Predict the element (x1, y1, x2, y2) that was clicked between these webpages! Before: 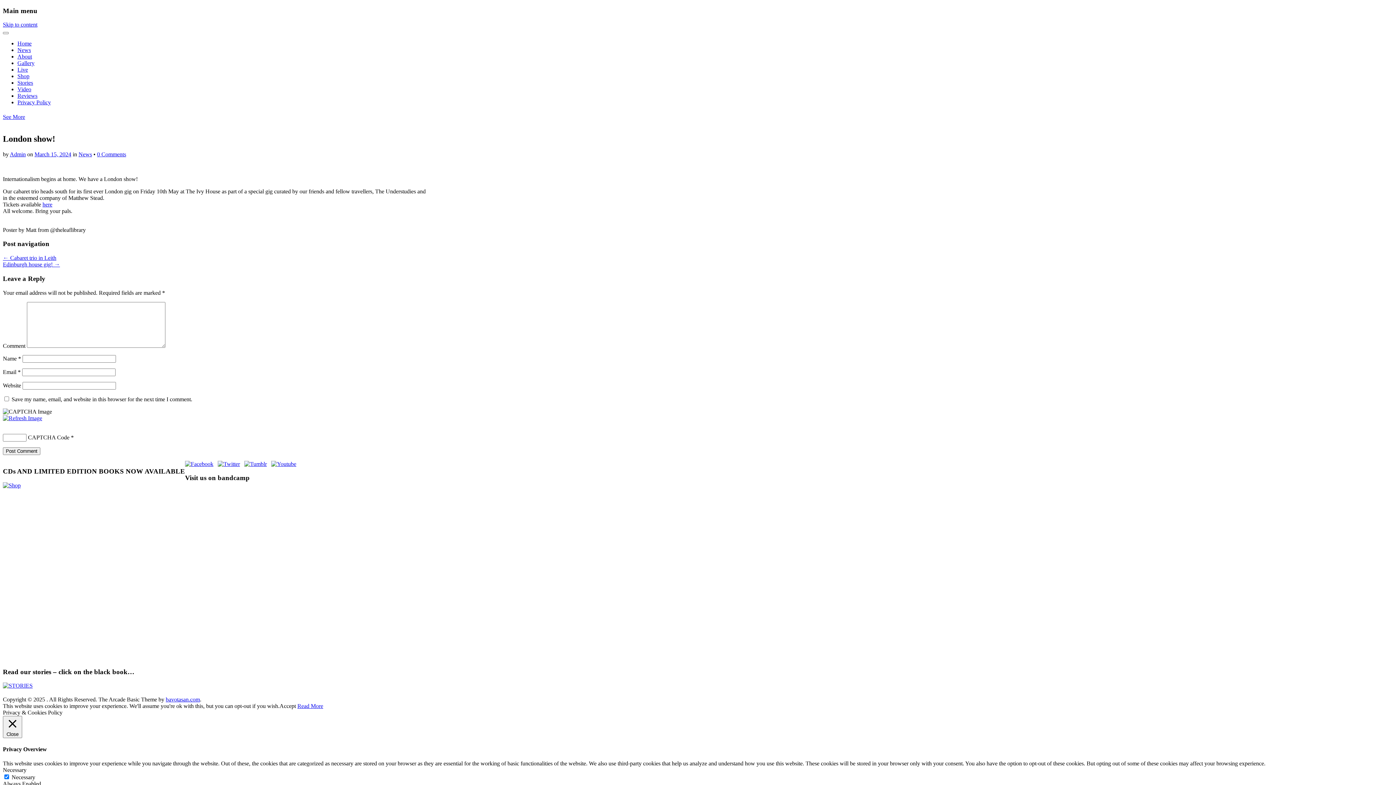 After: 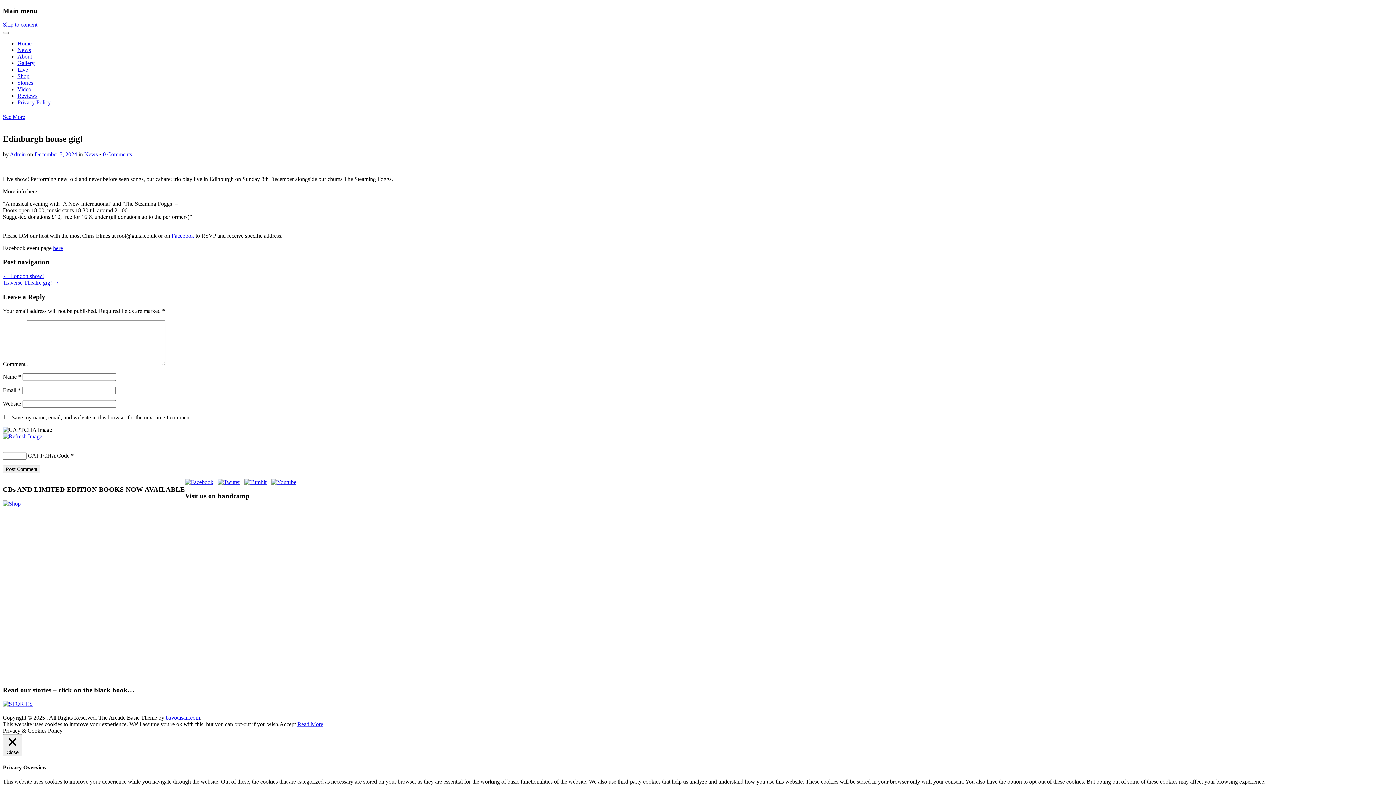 Action: bbox: (2, 261, 60, 267) label: Edinburgh house gig! →